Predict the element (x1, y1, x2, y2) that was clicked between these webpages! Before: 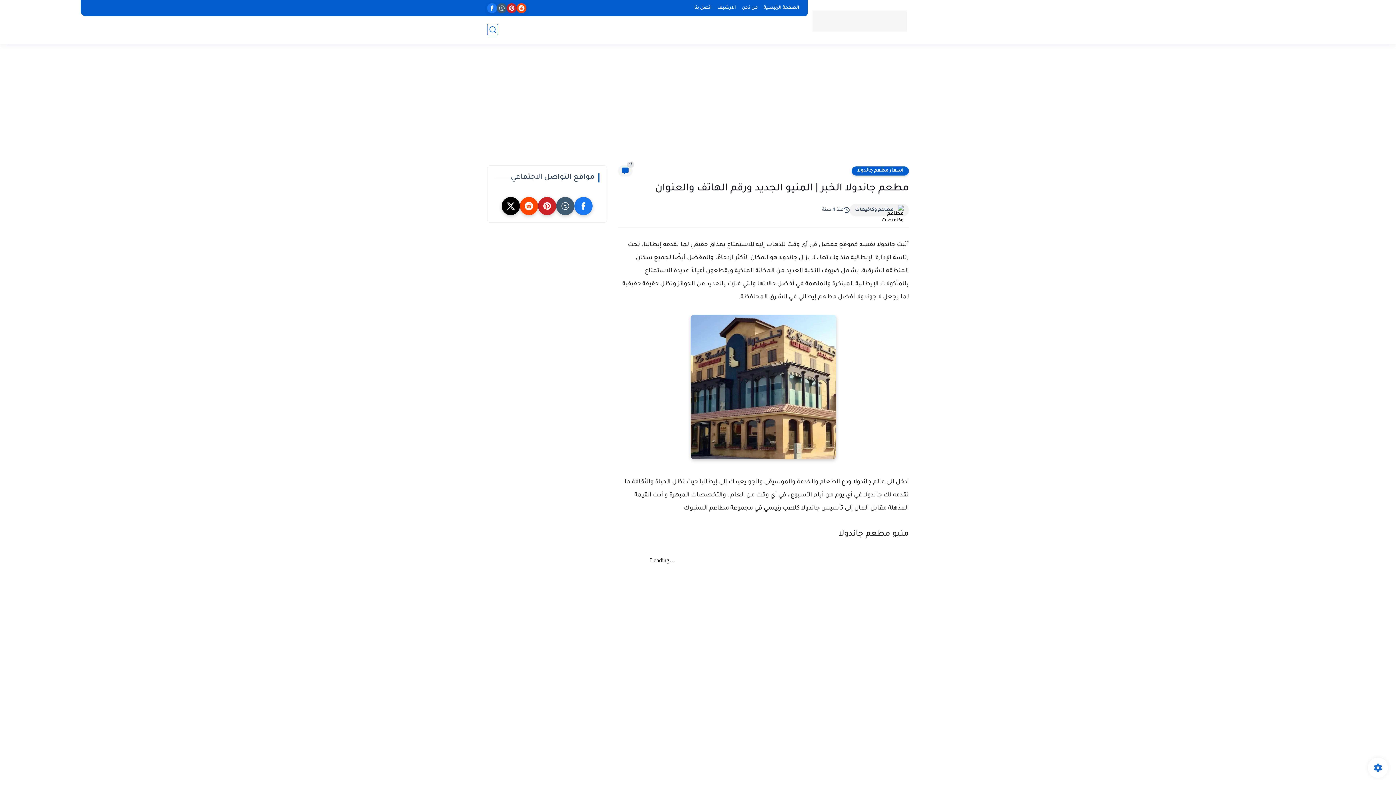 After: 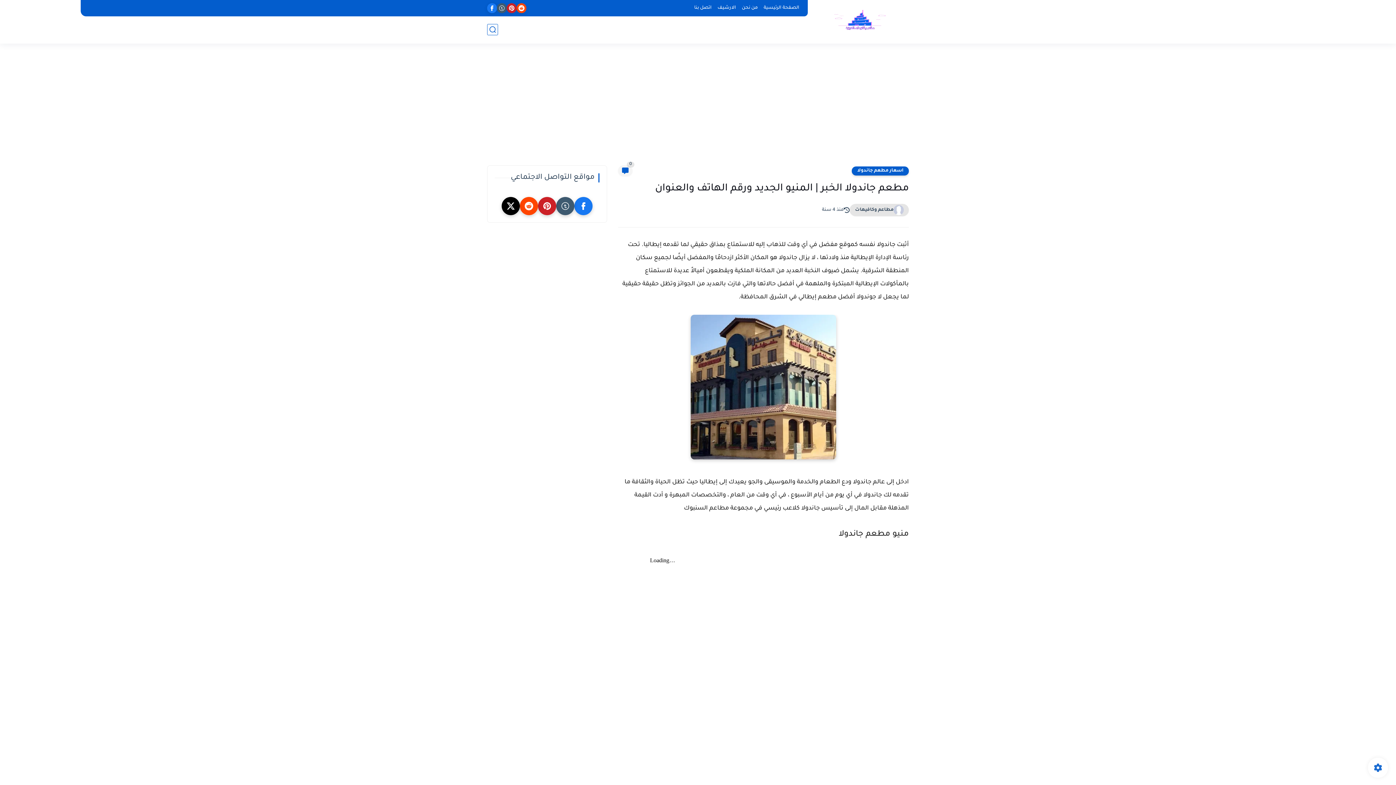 Action: label: مطاعم وكافيهات bbox: (855, 207, 893, 213)